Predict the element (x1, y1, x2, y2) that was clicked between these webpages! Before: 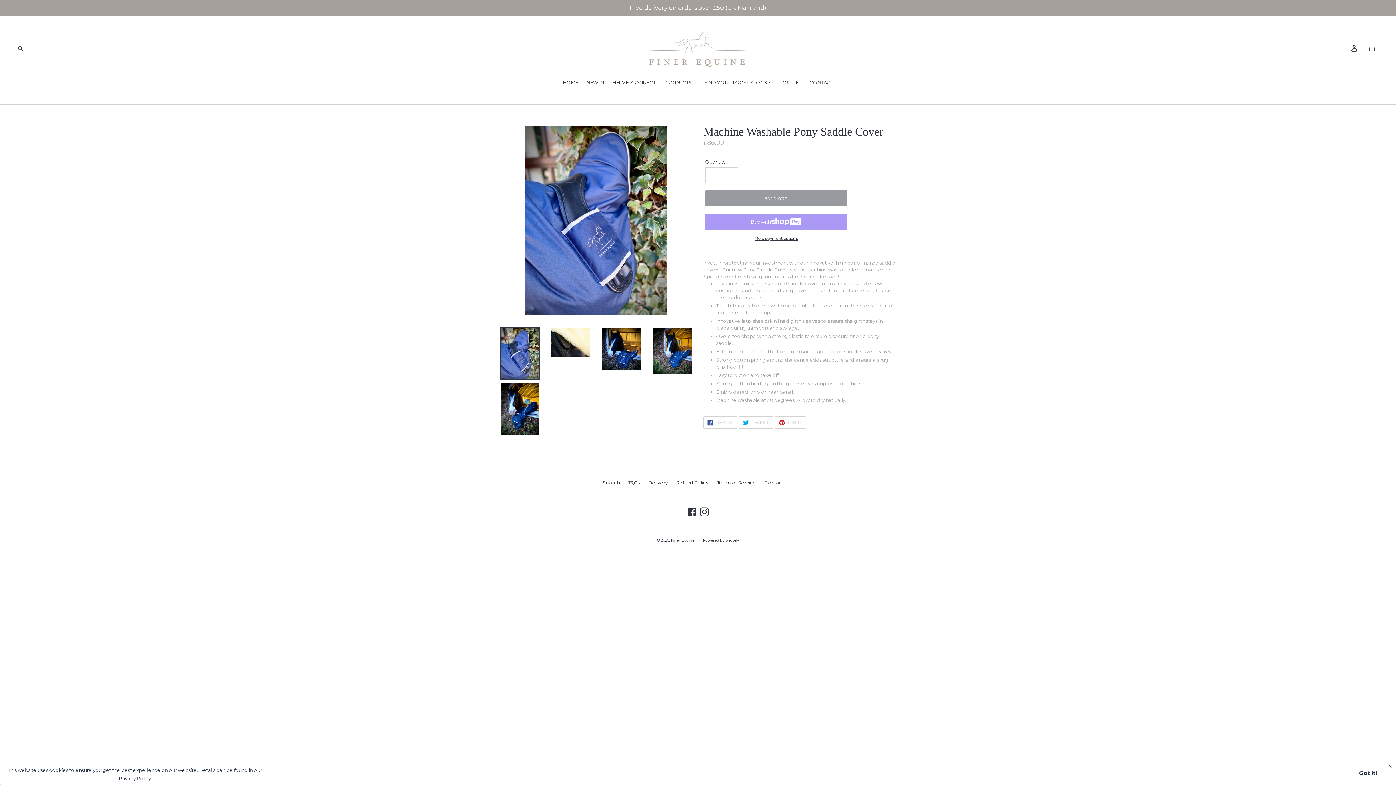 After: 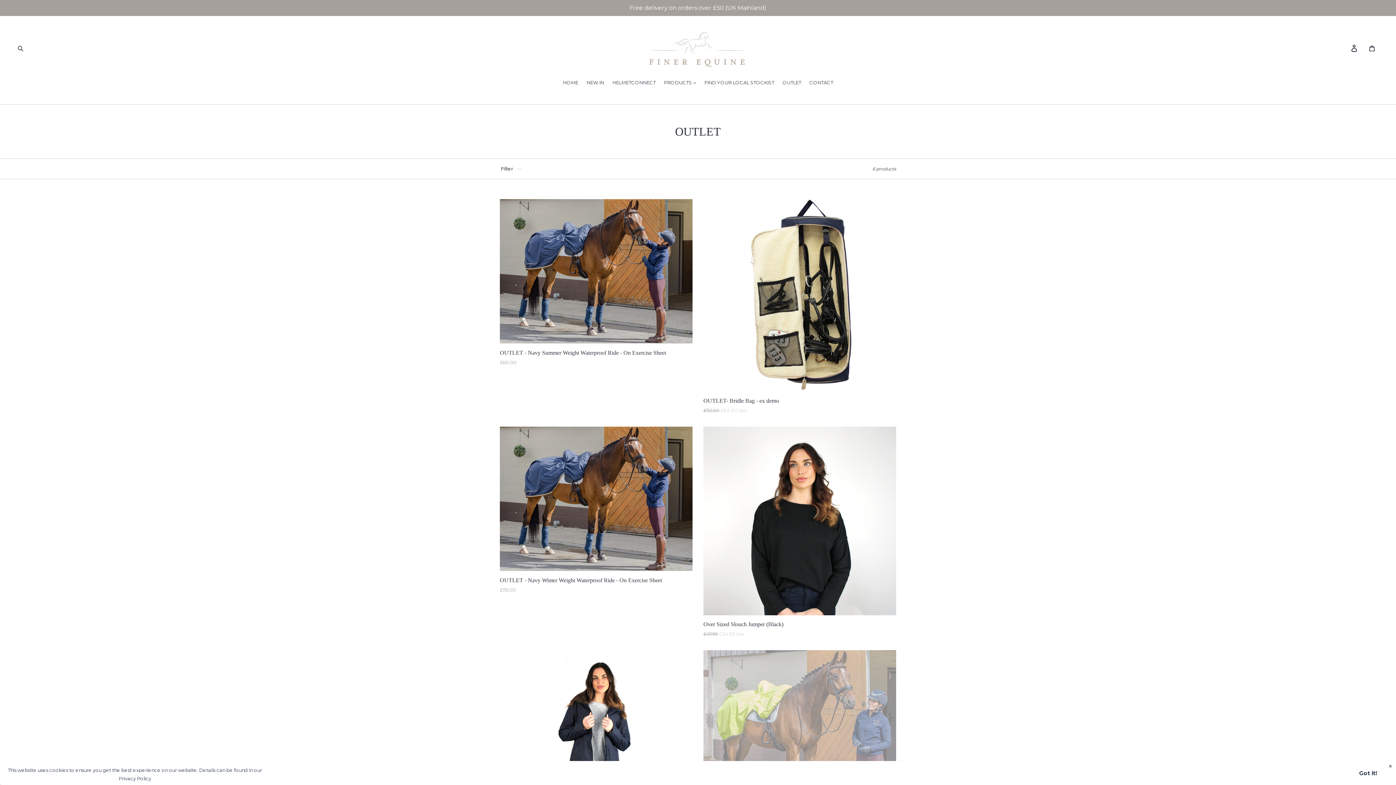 Action: bbox: (779, 79, 804, 87) label: OUTLET